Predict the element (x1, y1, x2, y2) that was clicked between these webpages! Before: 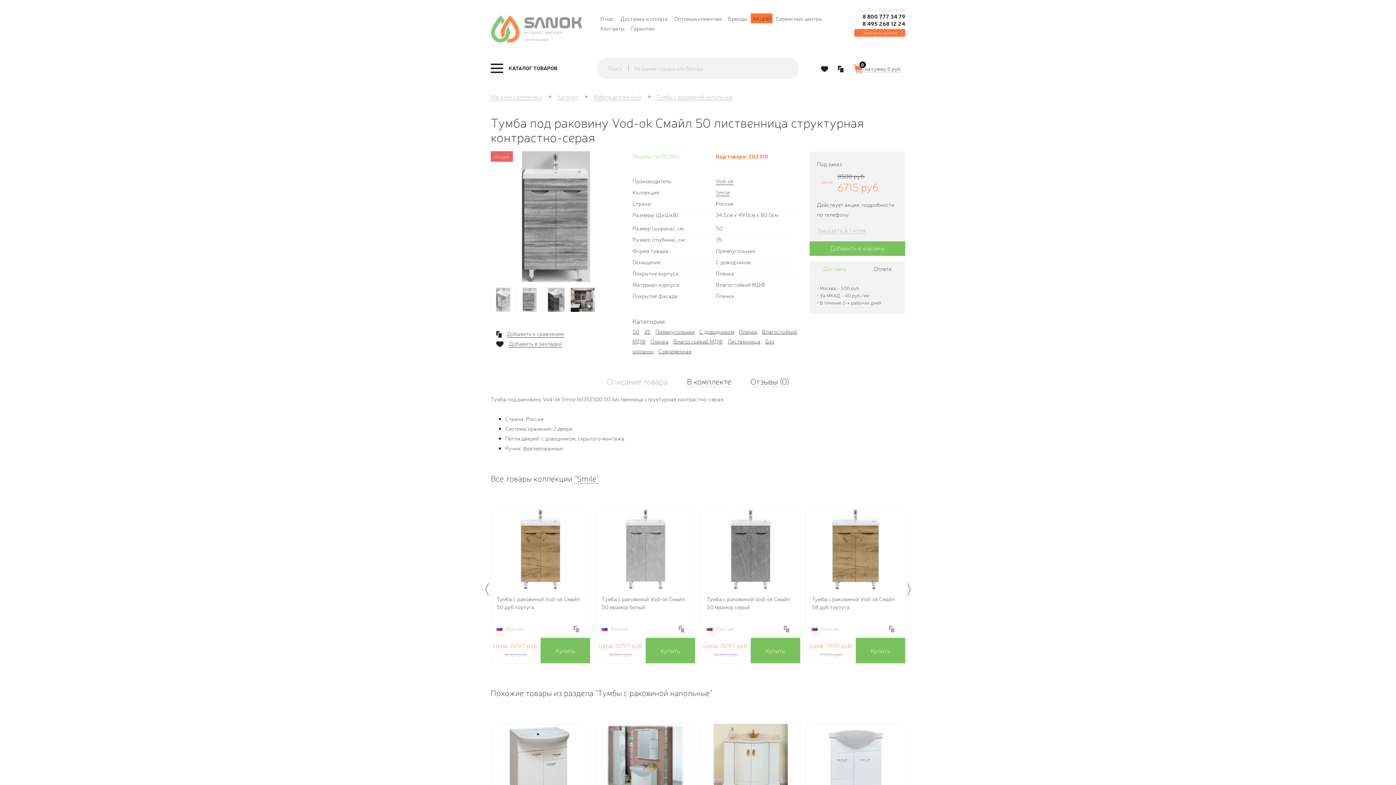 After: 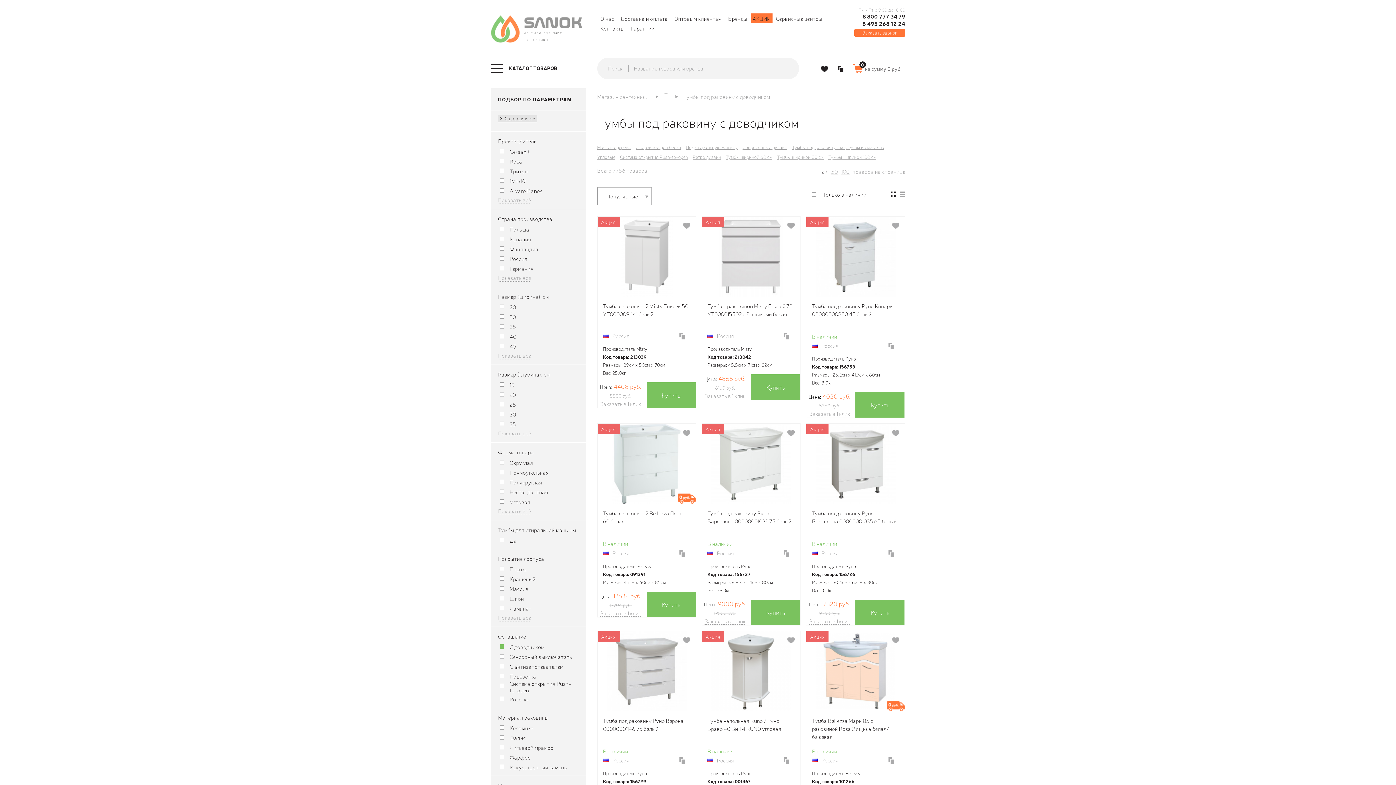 Action: bbox: (699, 327, 734, 335) label: С доводчиком